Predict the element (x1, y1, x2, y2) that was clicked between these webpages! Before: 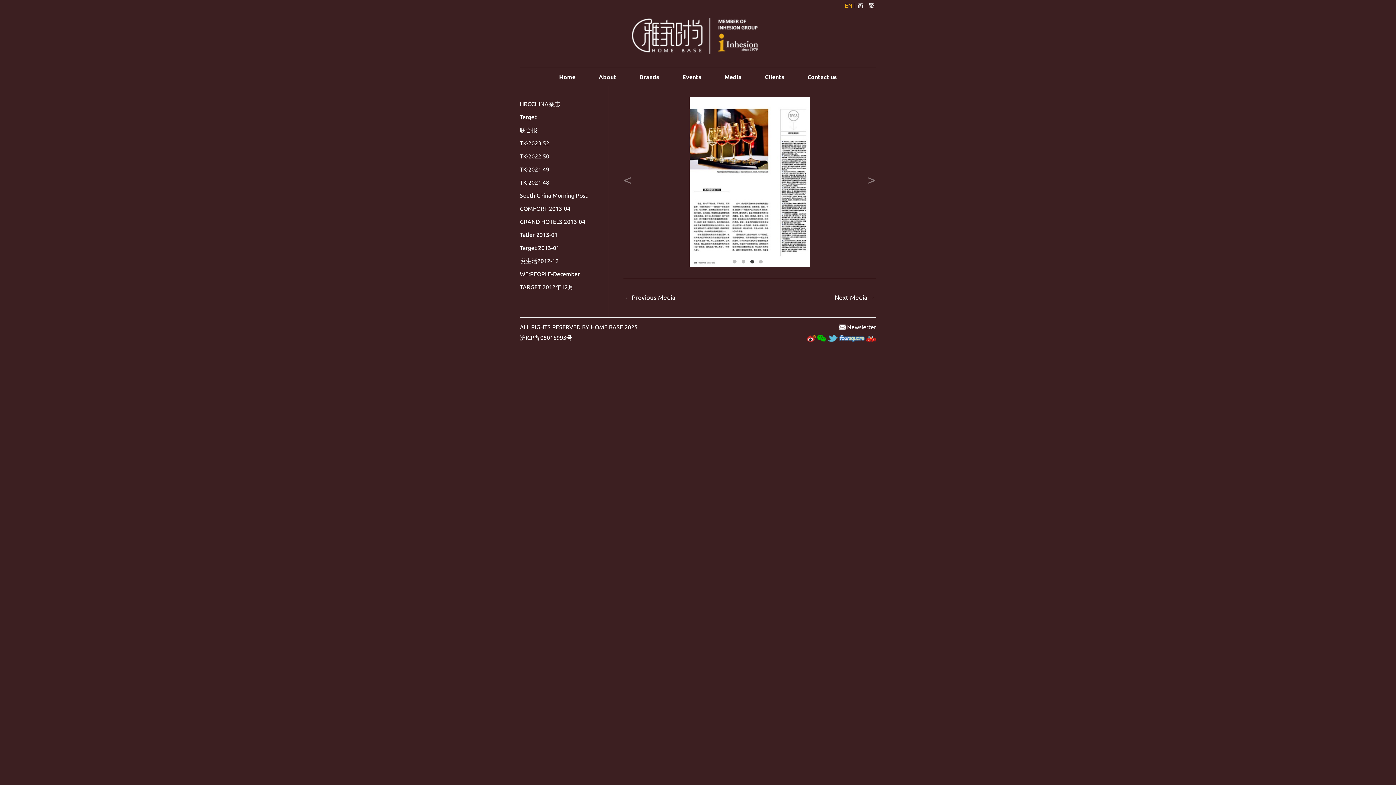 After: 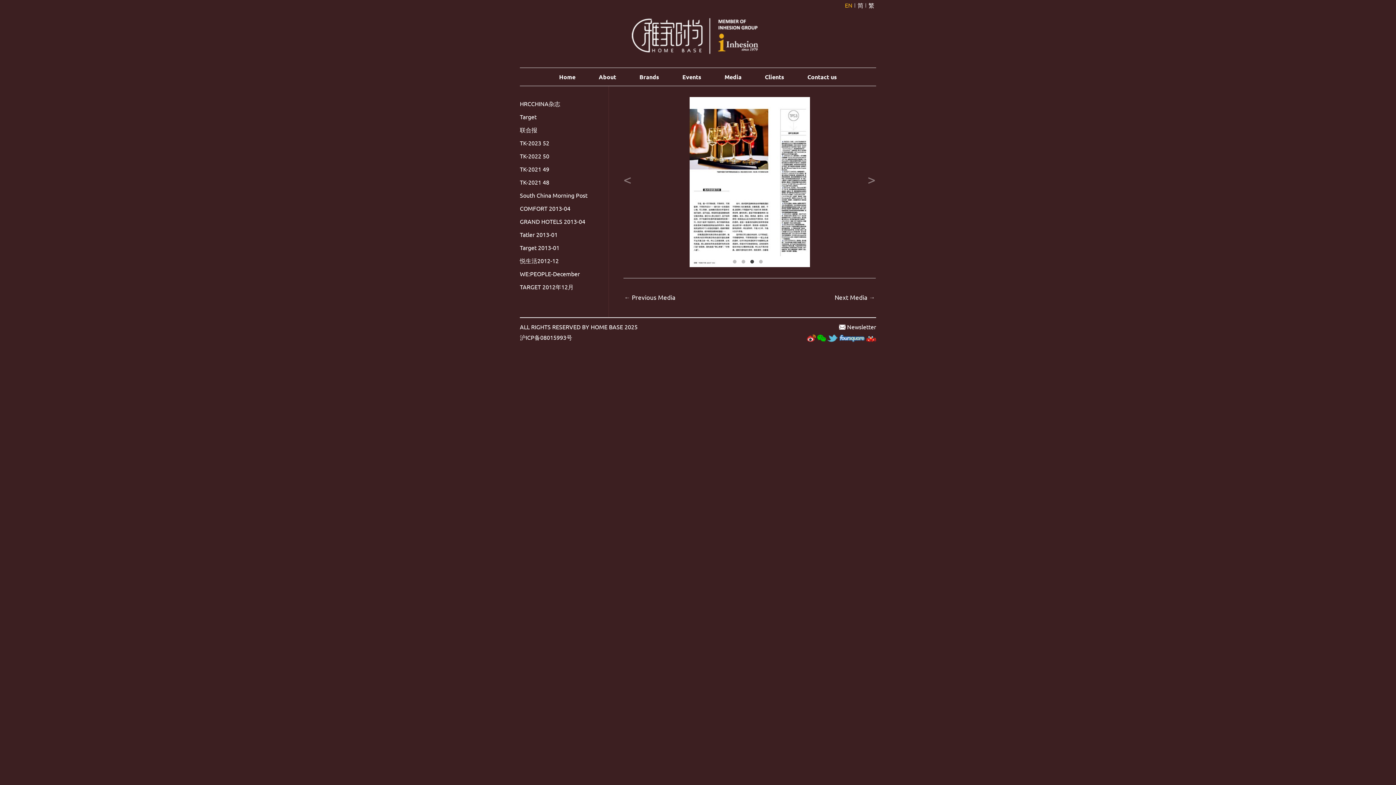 Action: bbox: (750, 260, 757, 267) label: 3 of 4